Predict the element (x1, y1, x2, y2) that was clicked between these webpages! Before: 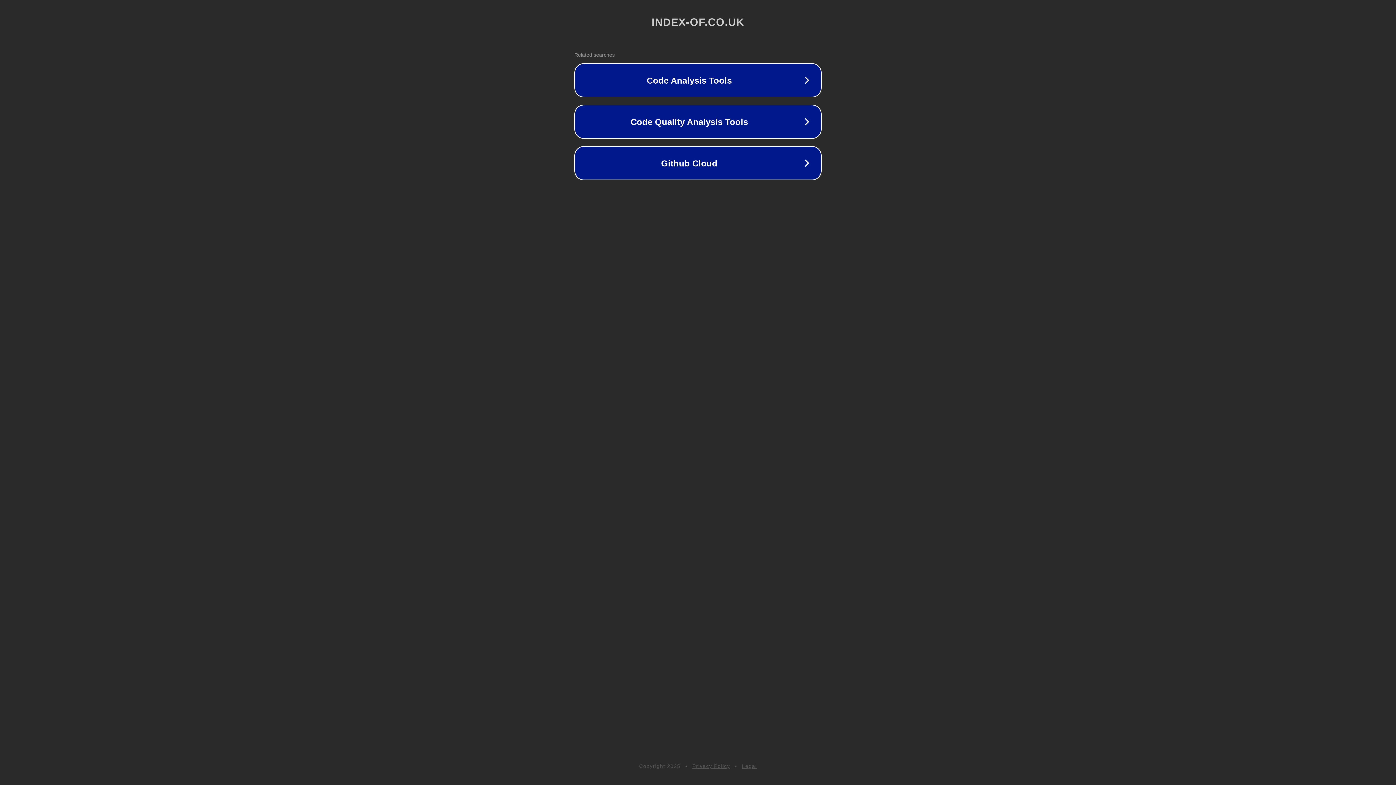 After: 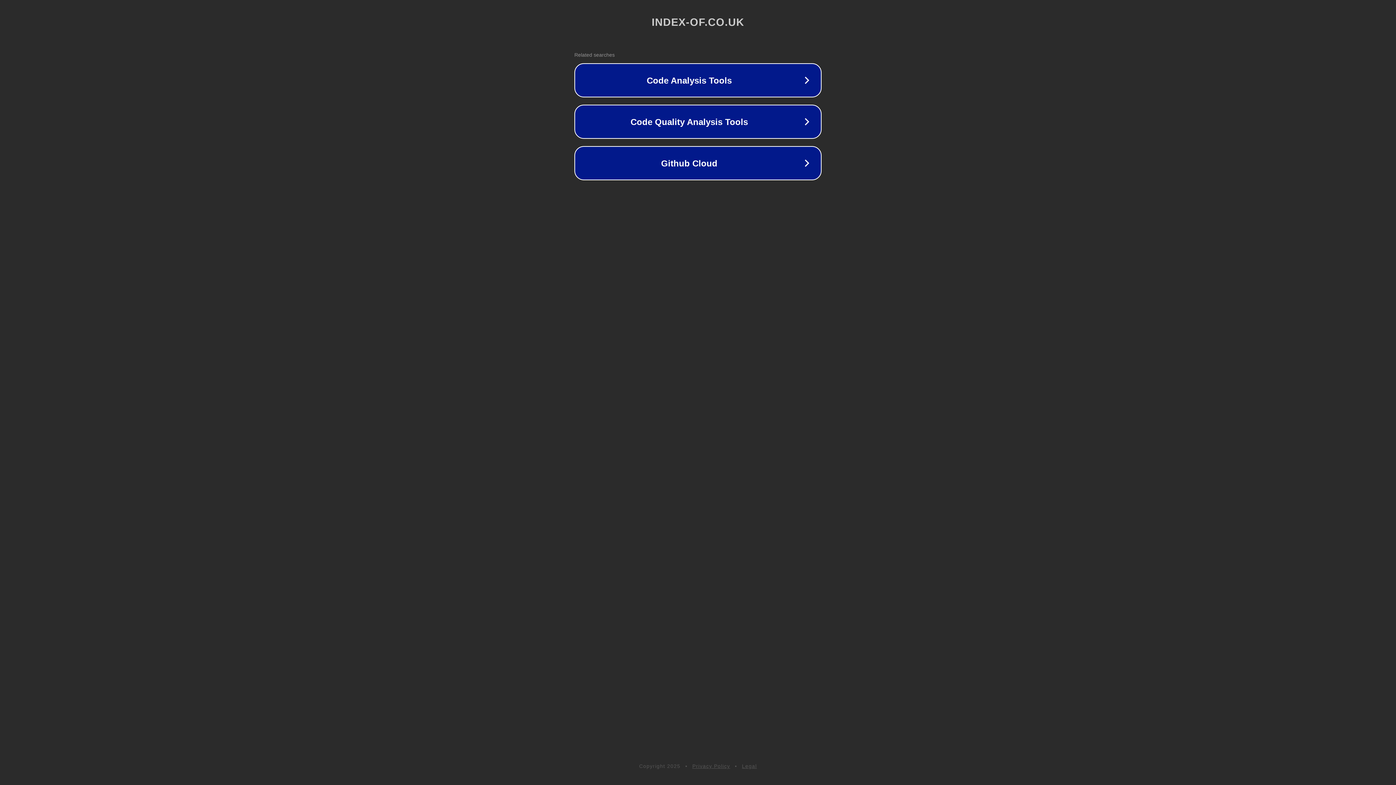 Action: bbox: (692, 763, 730, 769) label: Privacy Policy